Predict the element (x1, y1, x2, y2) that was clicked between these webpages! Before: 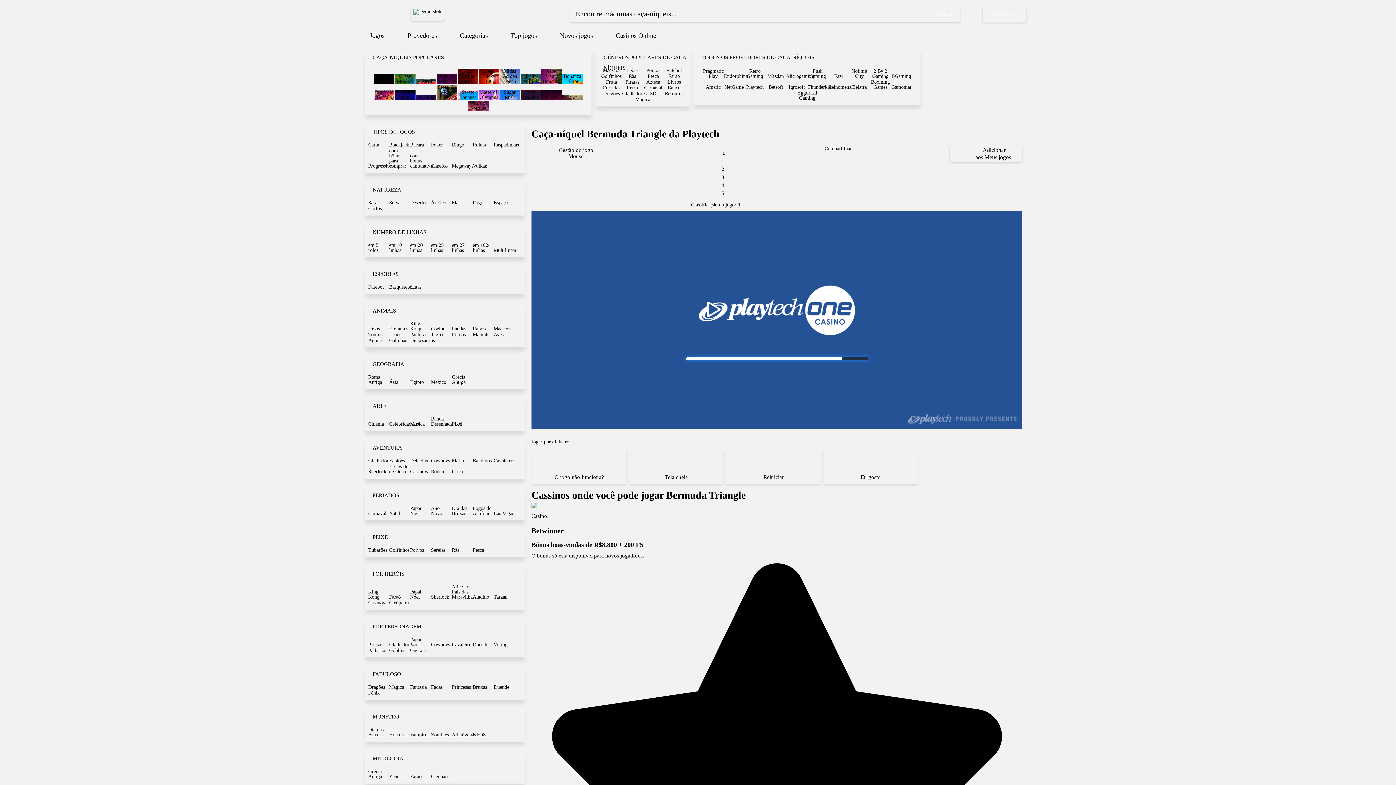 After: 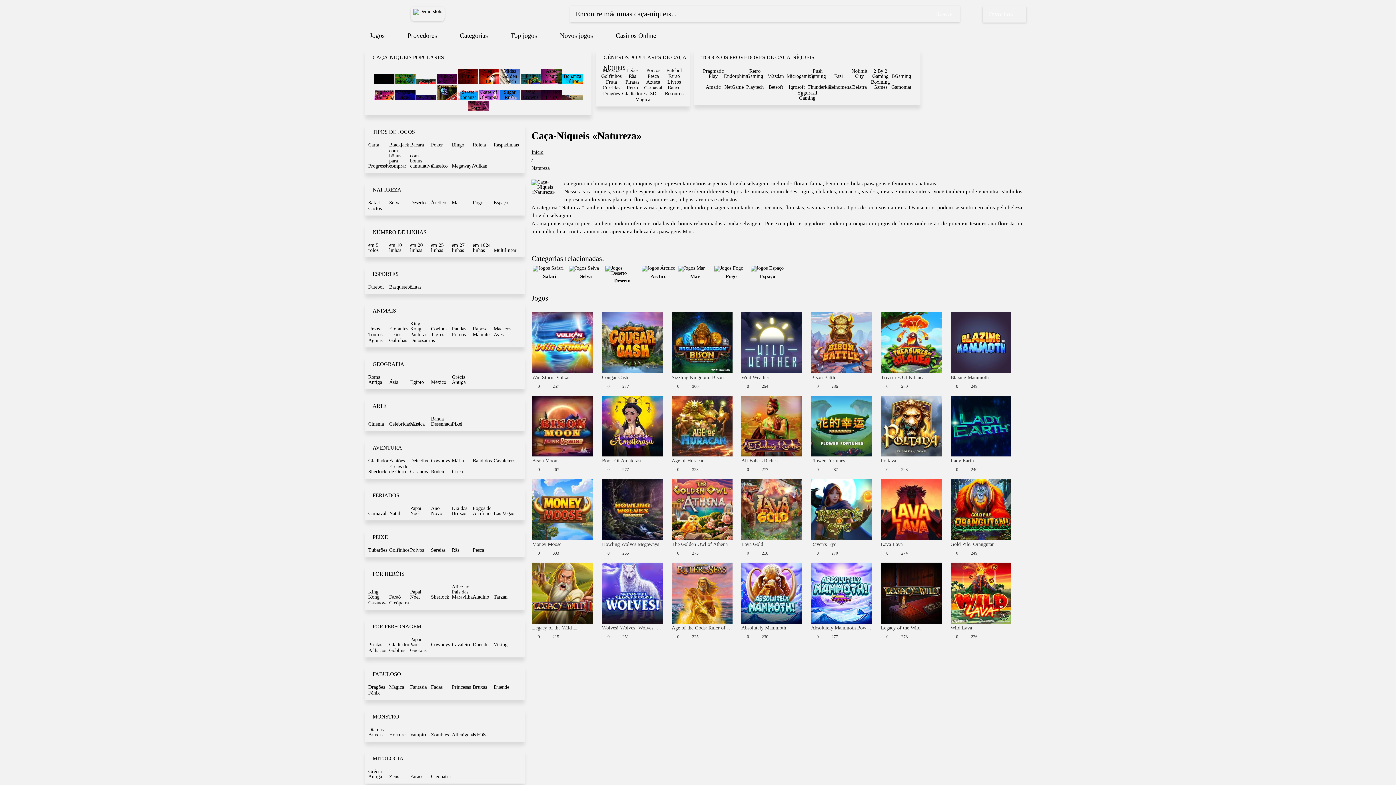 Action: label: NATUREZA bbox: (365, 182, 524, 196)